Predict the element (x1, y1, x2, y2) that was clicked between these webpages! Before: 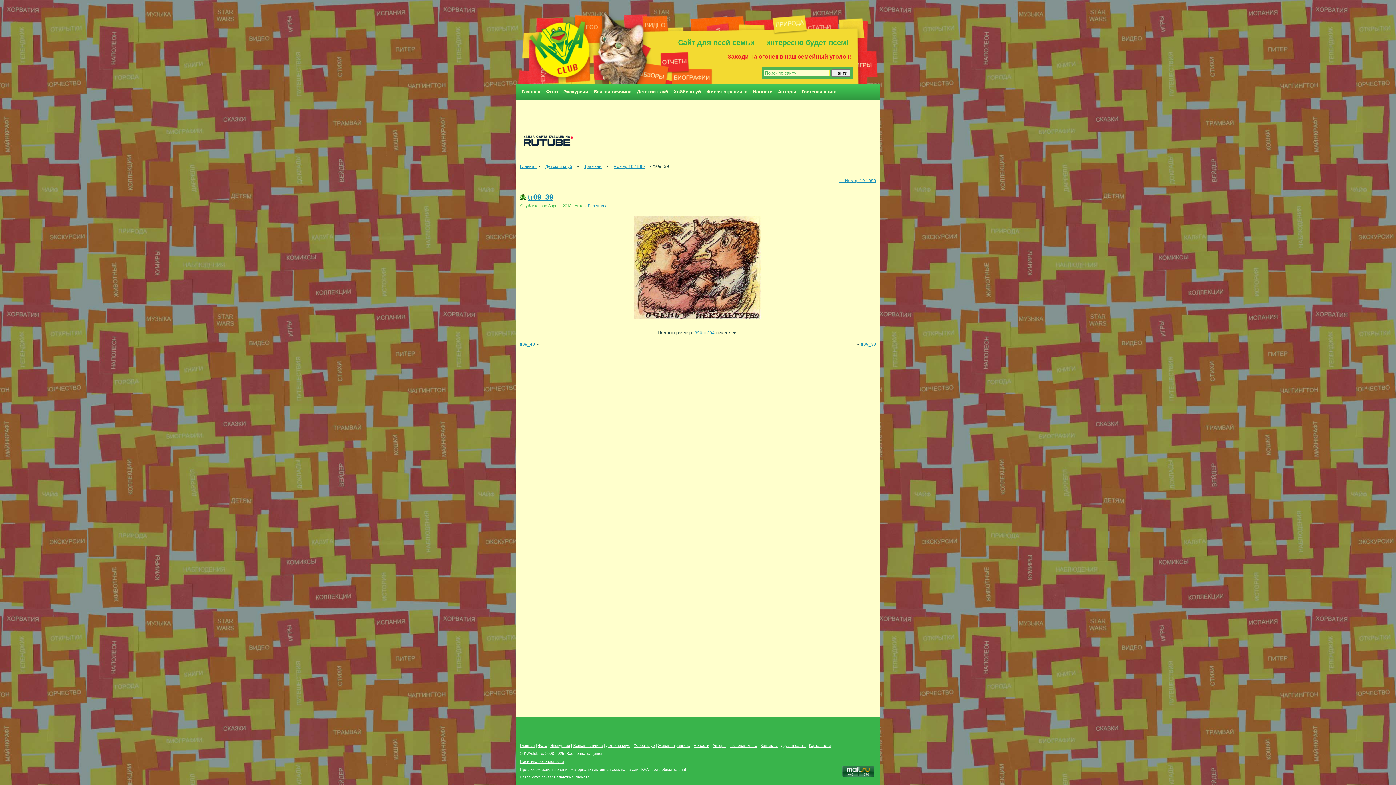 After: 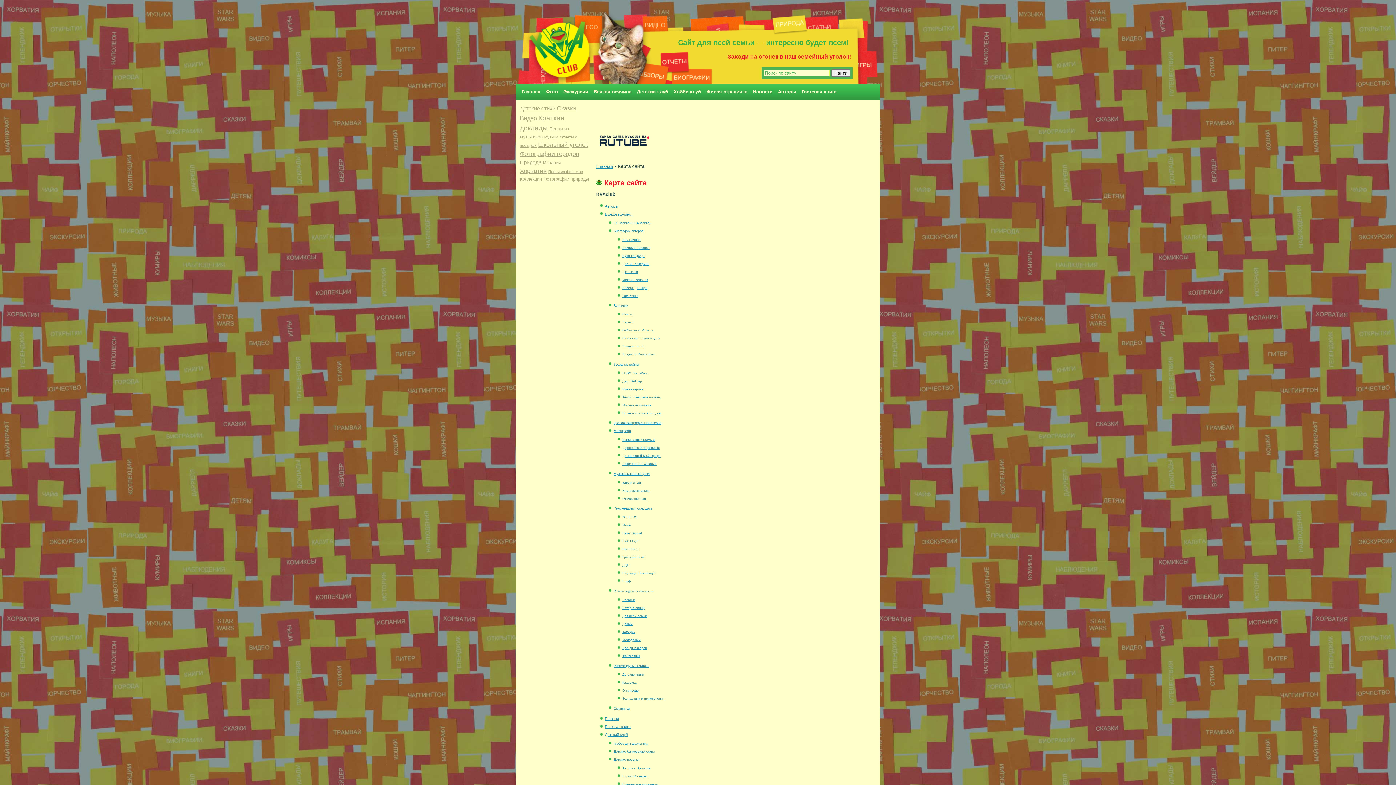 Action: bbox: (809, 743, 831, 748) label: Карта сайта